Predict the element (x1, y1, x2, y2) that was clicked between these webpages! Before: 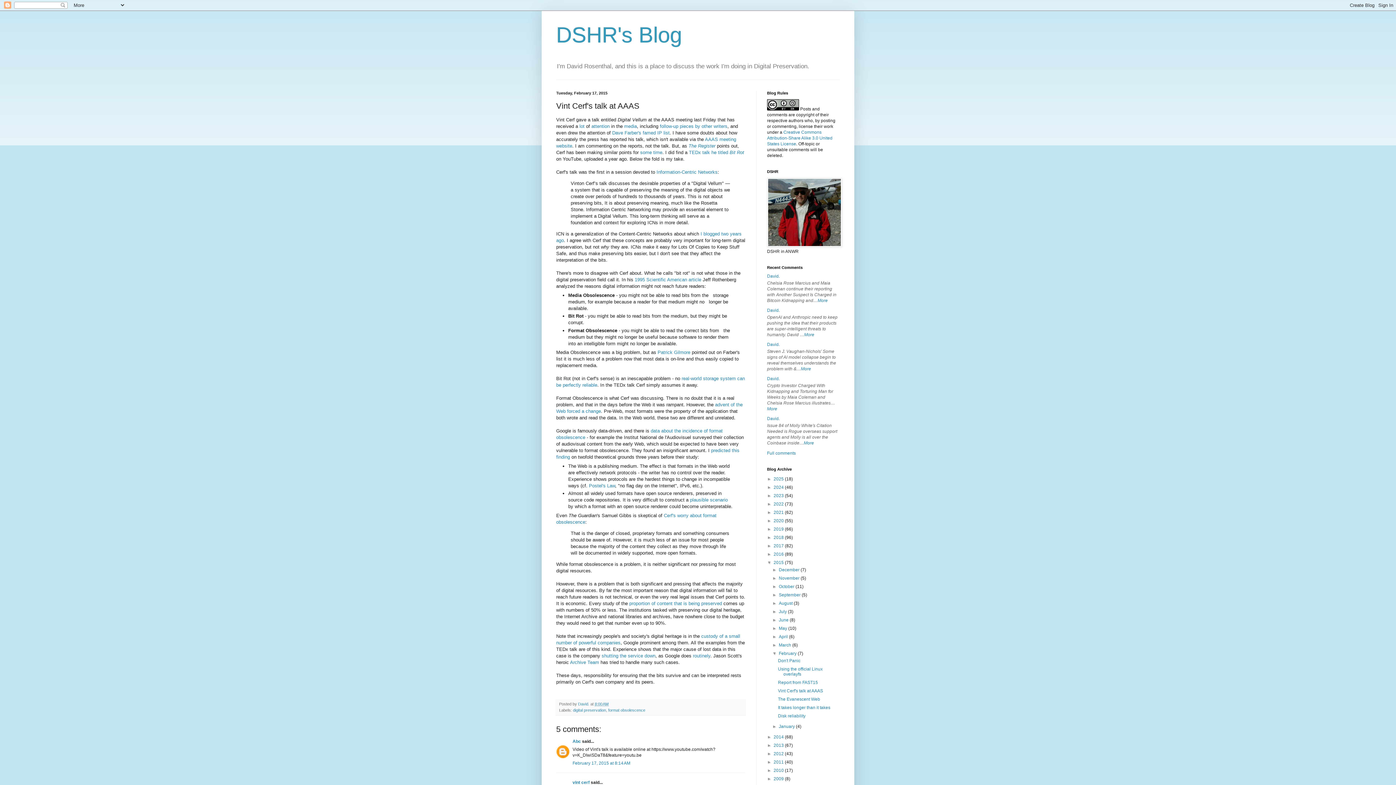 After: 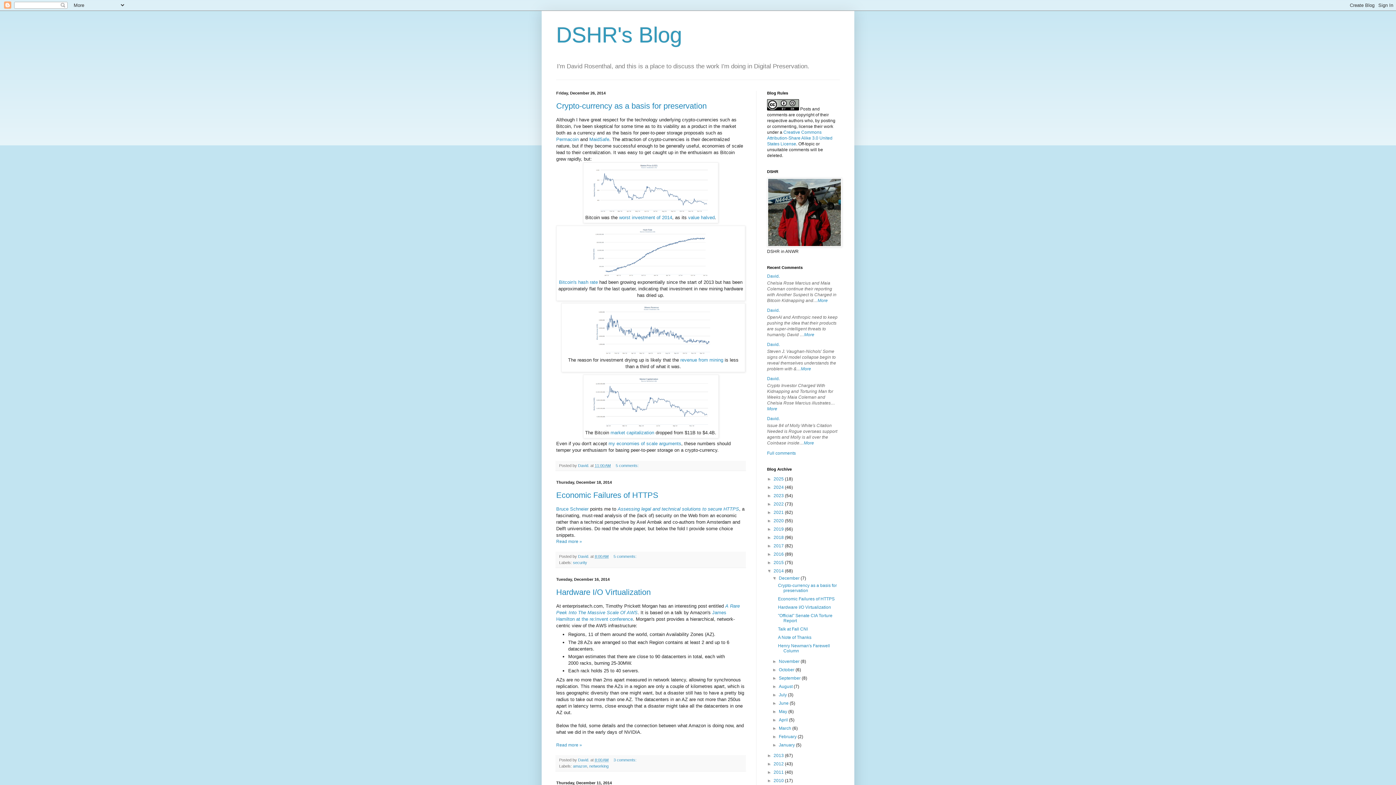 Action: label: 2014  bbox: (773, 735, 785, 740)